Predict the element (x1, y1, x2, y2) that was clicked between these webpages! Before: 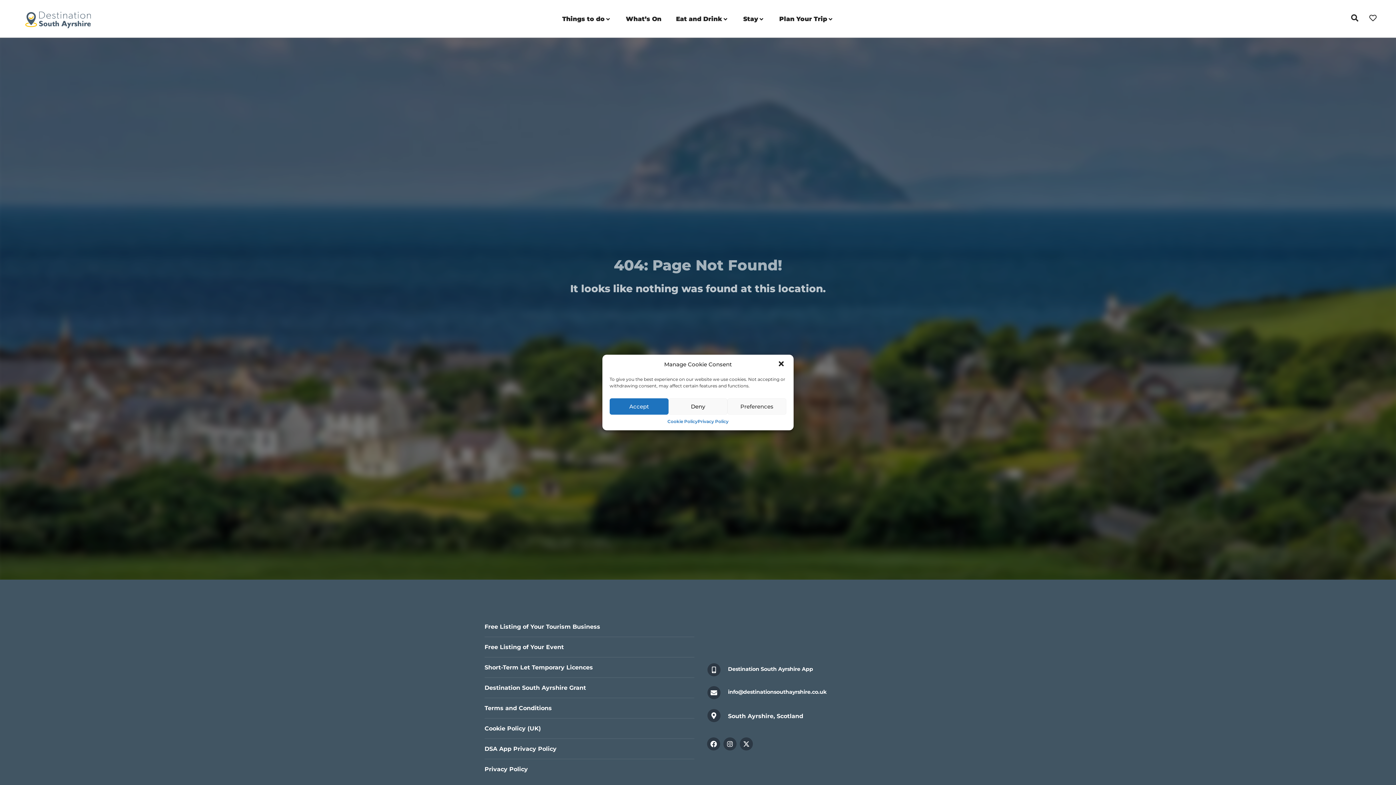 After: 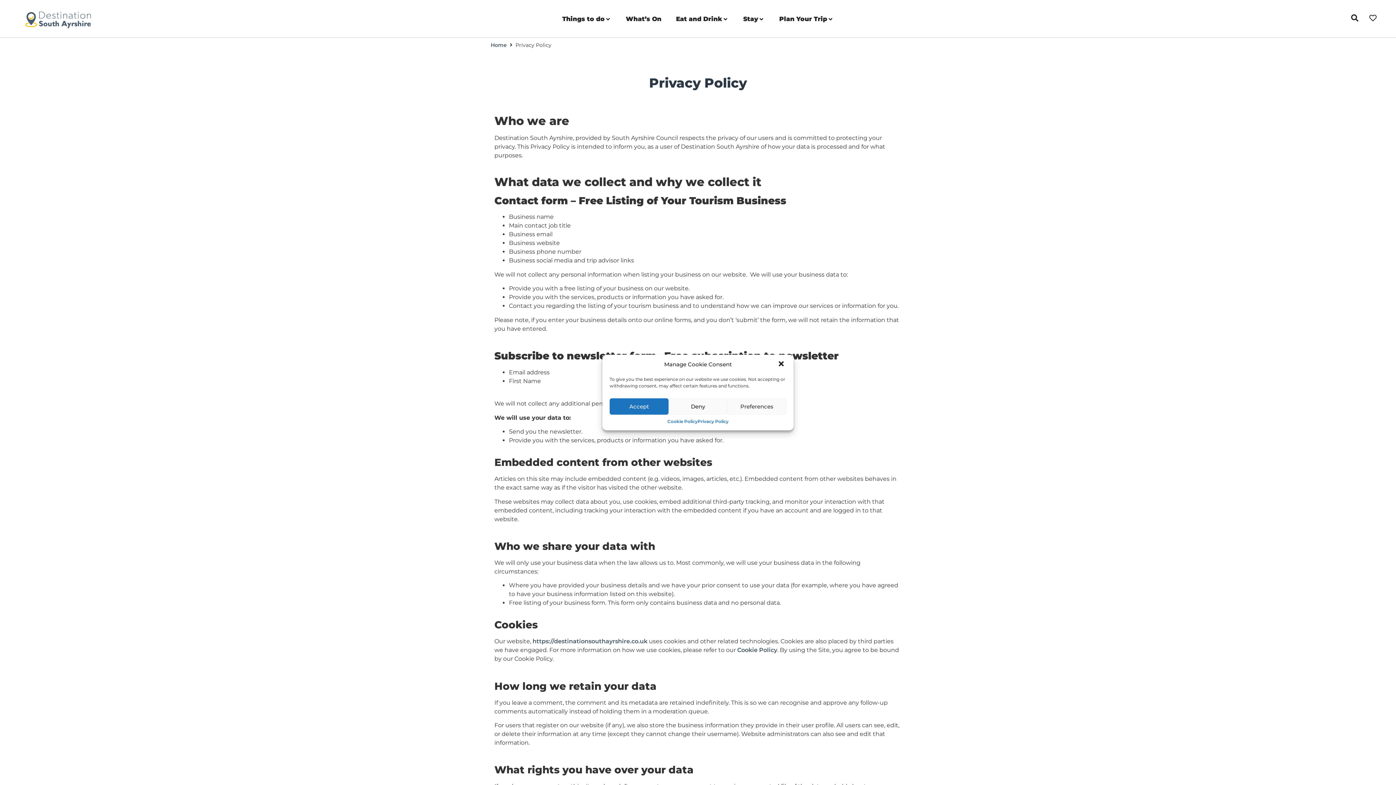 Action: bbox: (697, 418, 728, 425) label: Privacy Policy